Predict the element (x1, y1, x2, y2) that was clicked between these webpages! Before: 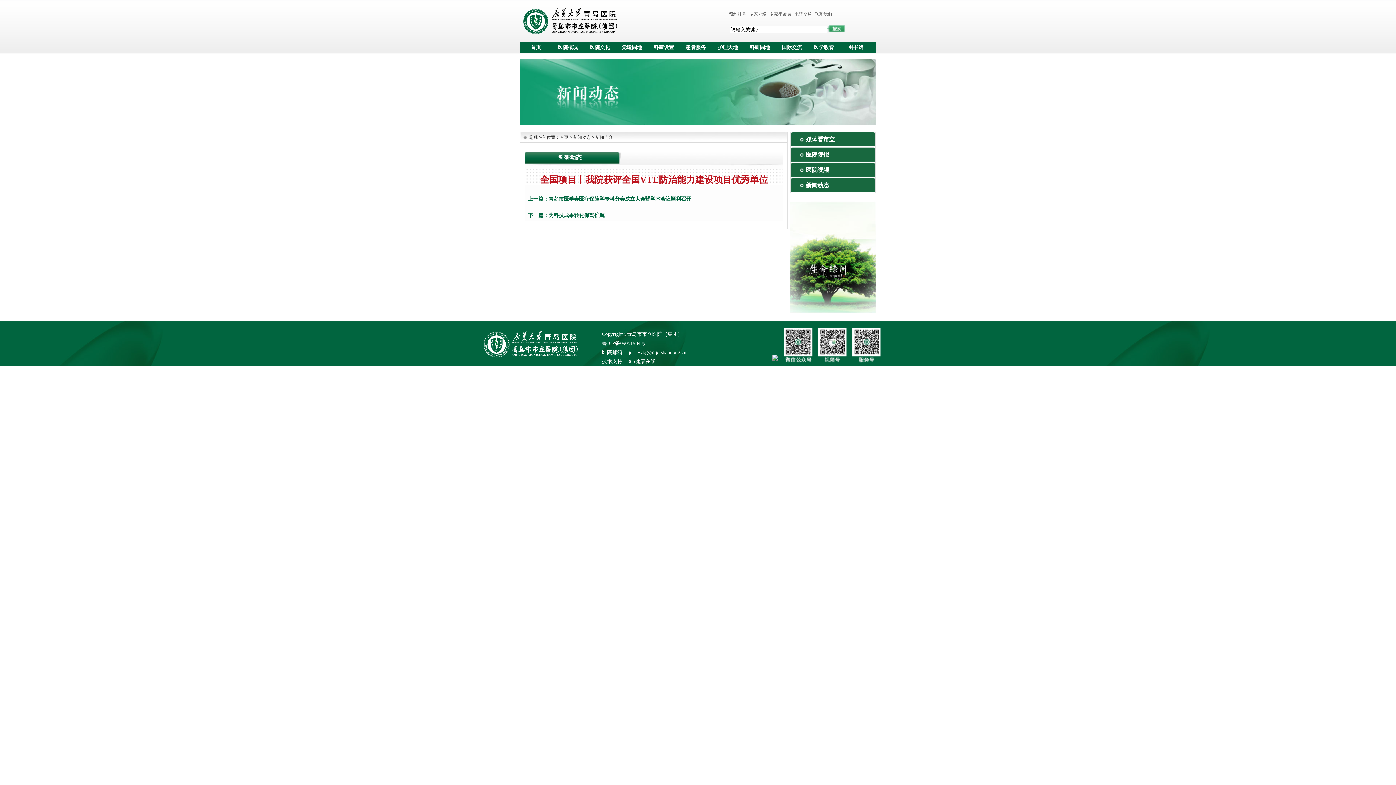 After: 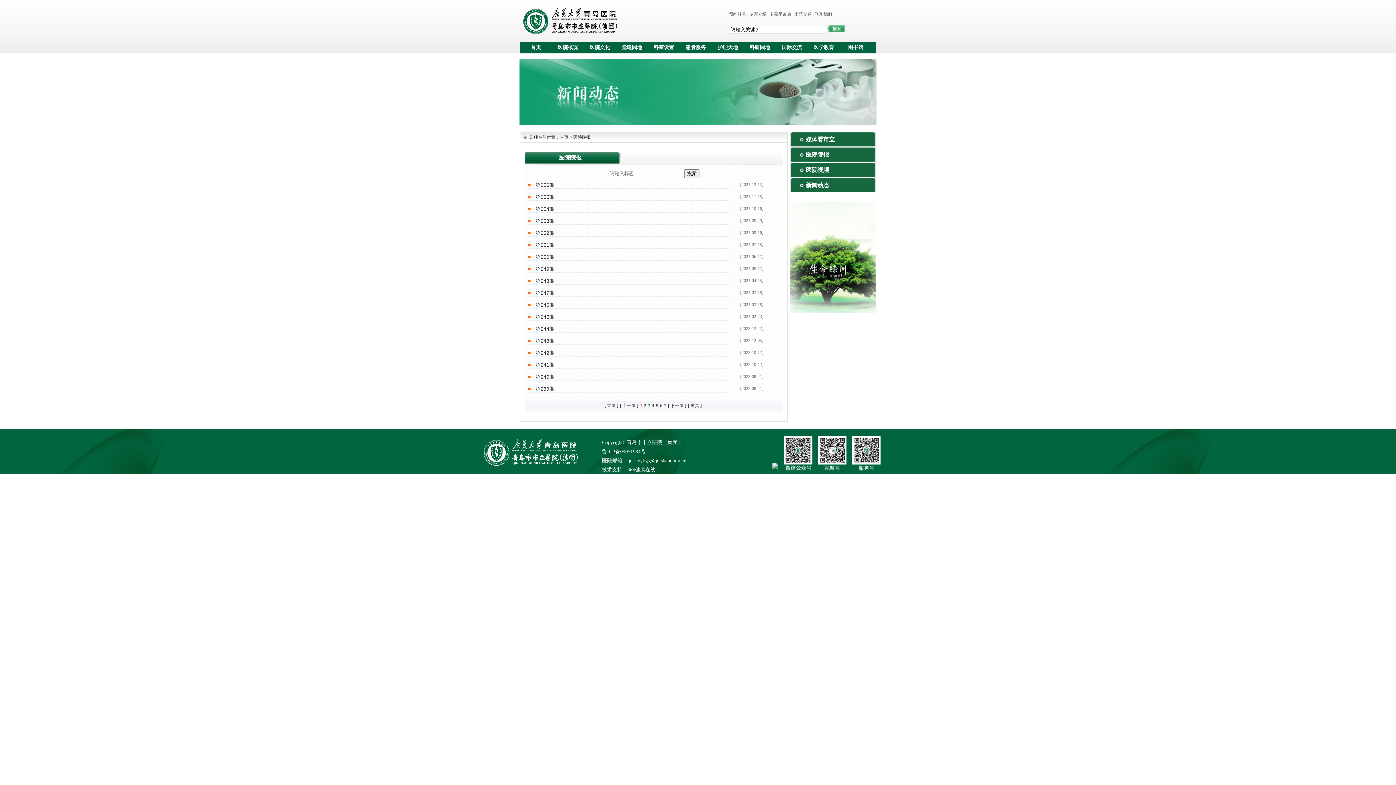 Action: bbox: (806, 151, 829, 157) label: 医院院报